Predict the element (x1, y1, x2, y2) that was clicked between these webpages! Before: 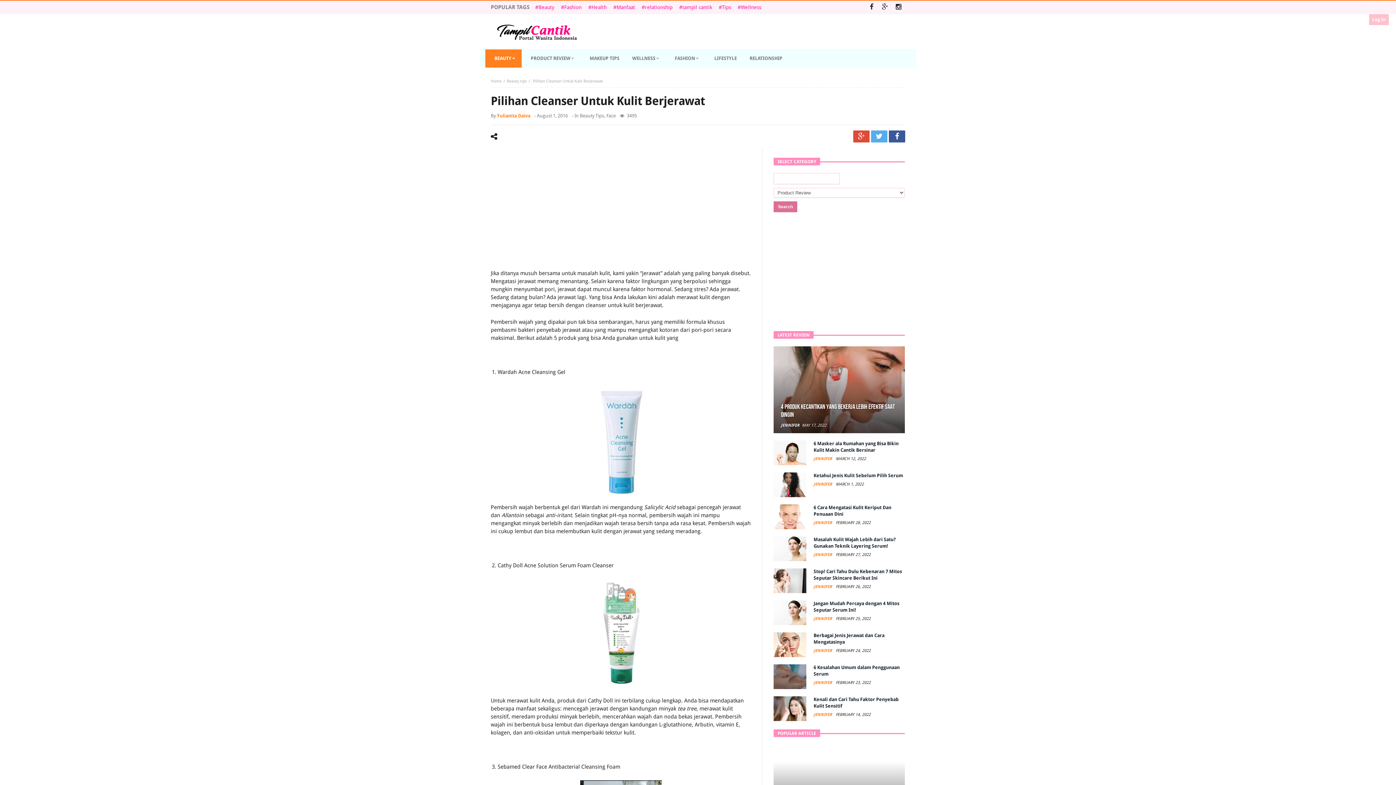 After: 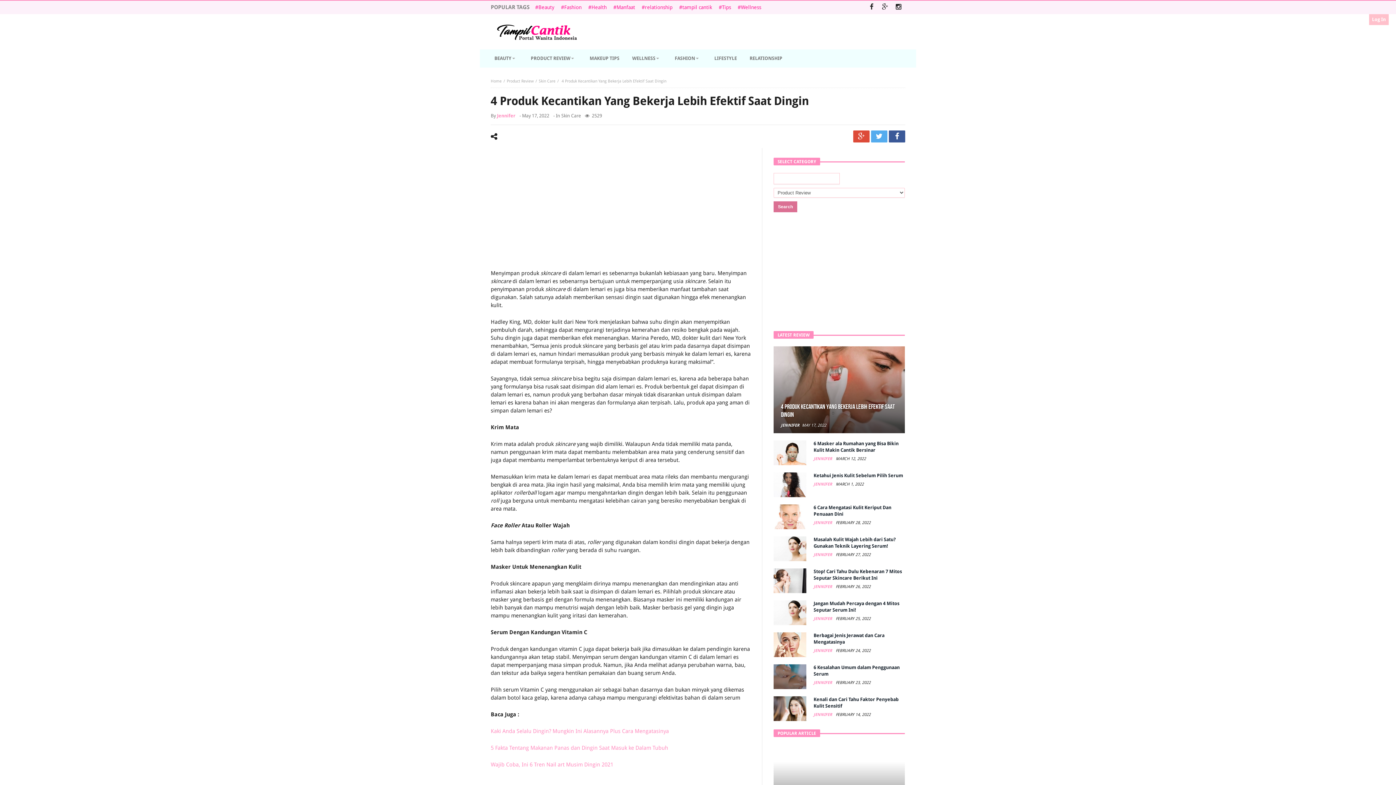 Action: bbox: (781, 403, 897, 419) label: 4 Produk Kecantikan Yang Bekerja Lebih Efektif Saat Dingin